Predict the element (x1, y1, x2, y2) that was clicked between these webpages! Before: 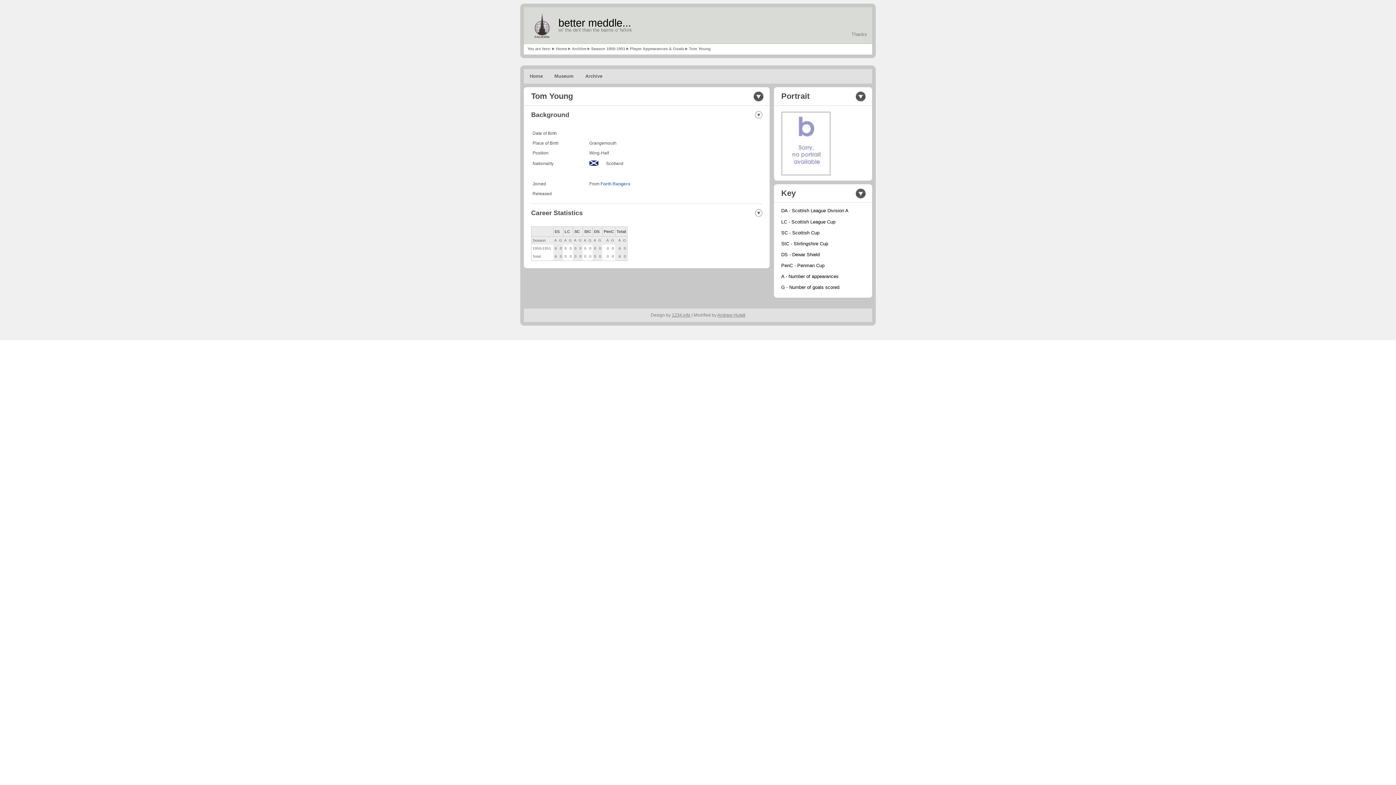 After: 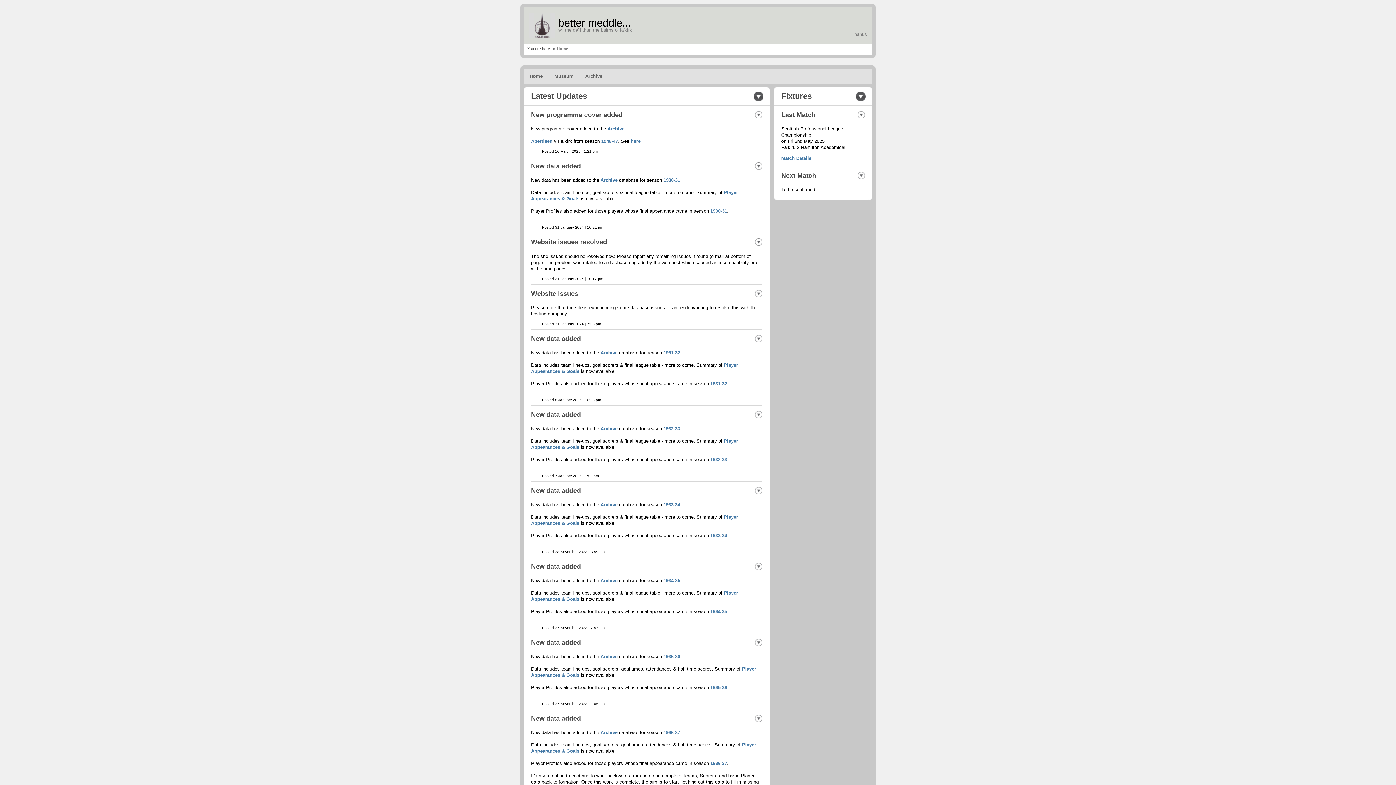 Action: bbox: (529, 12, 554, 38)